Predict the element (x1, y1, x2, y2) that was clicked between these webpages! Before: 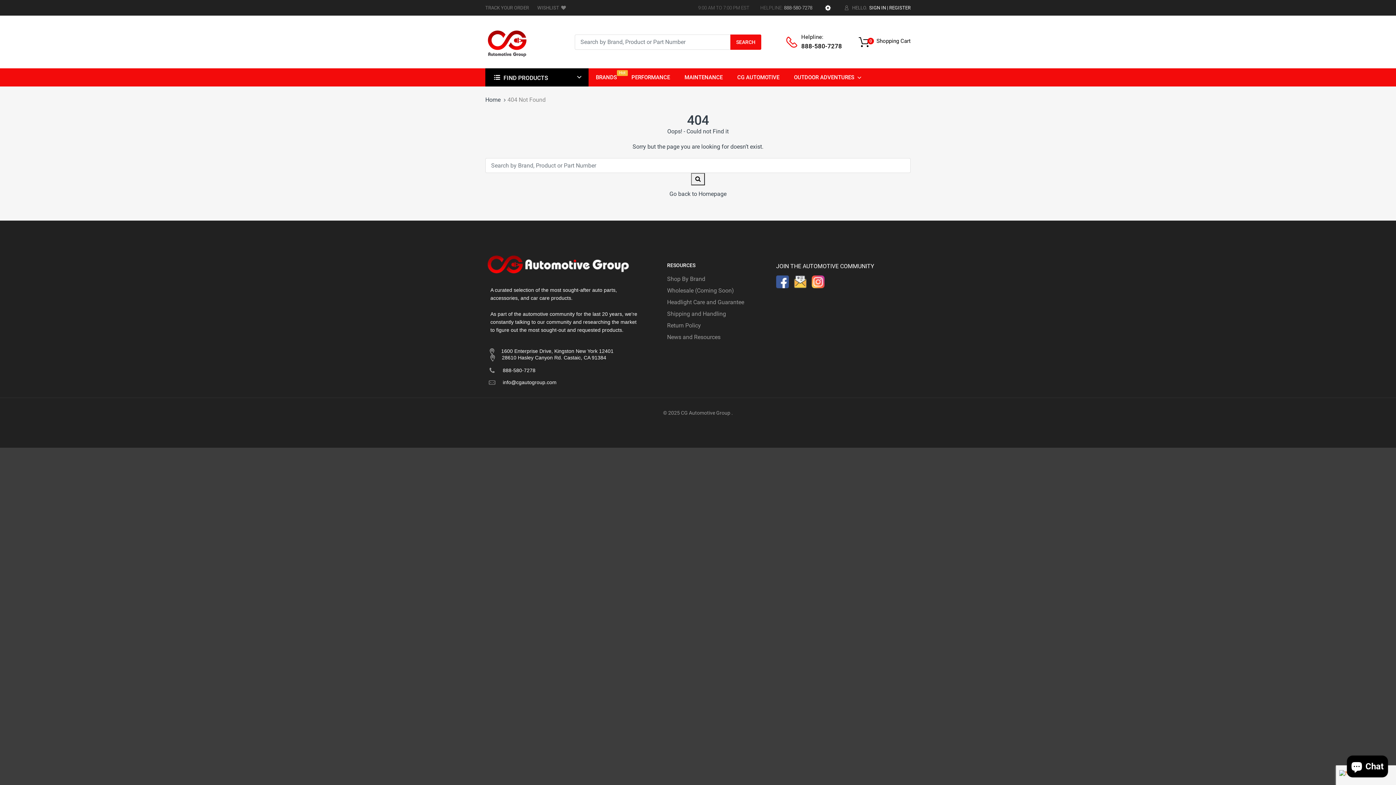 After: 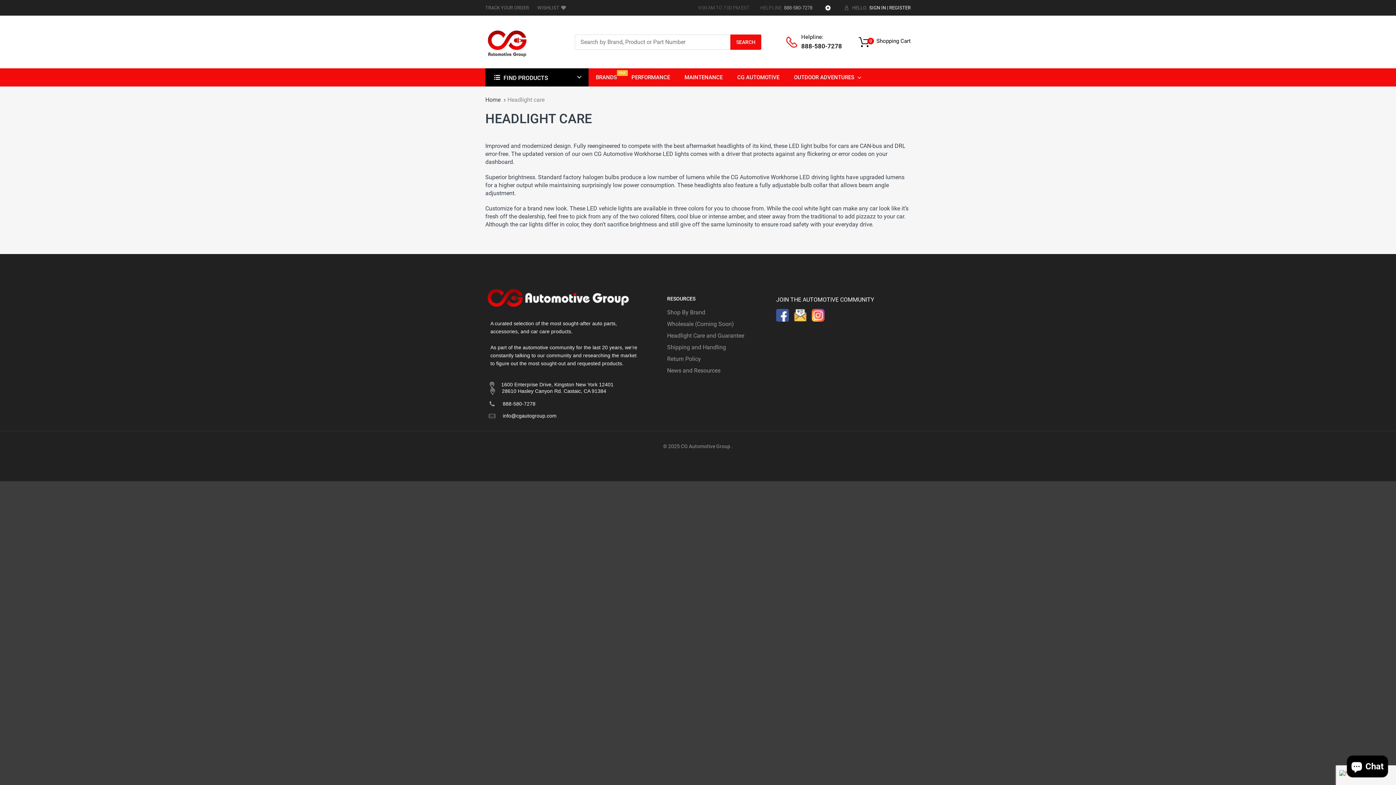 Action: bbox: (667, 298, 744, 306) label: Headlight Care and Guarantee